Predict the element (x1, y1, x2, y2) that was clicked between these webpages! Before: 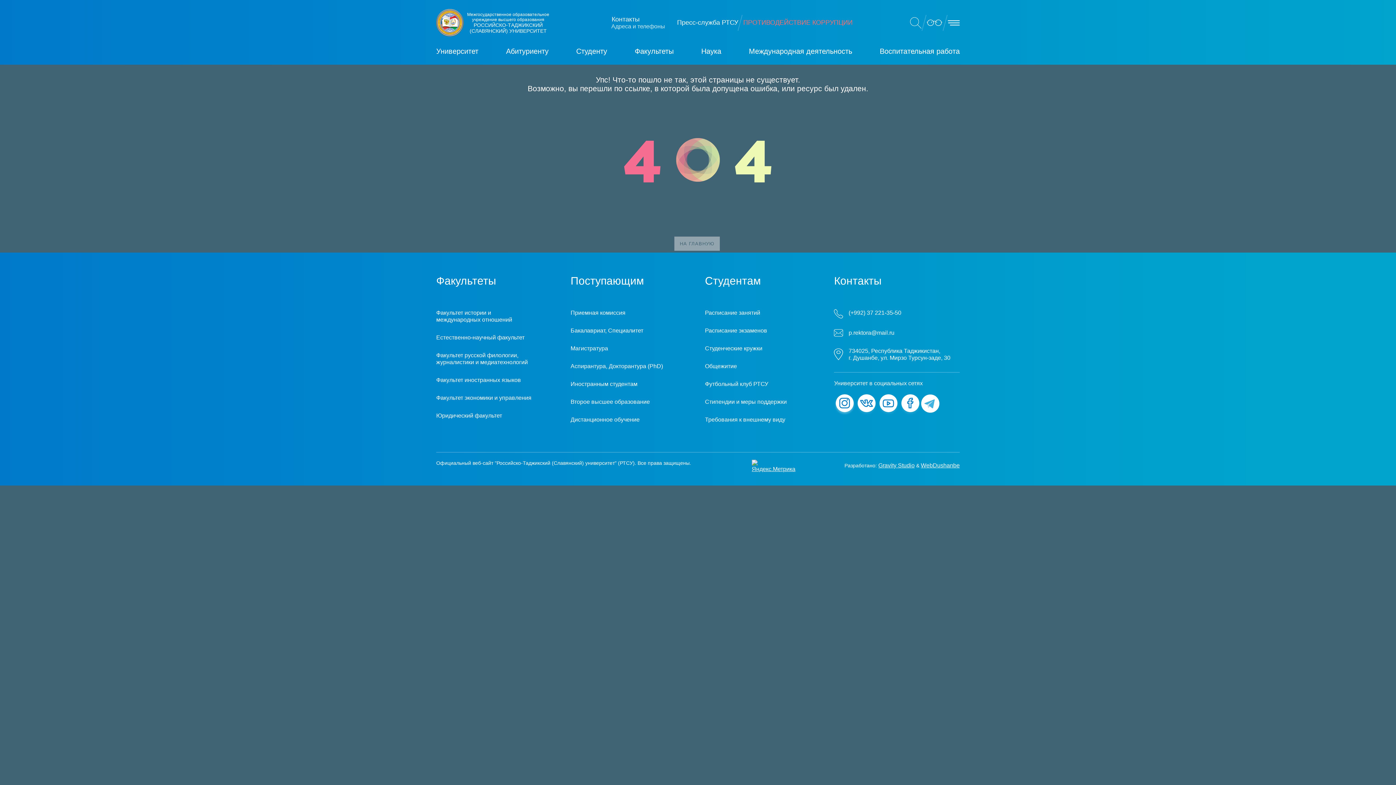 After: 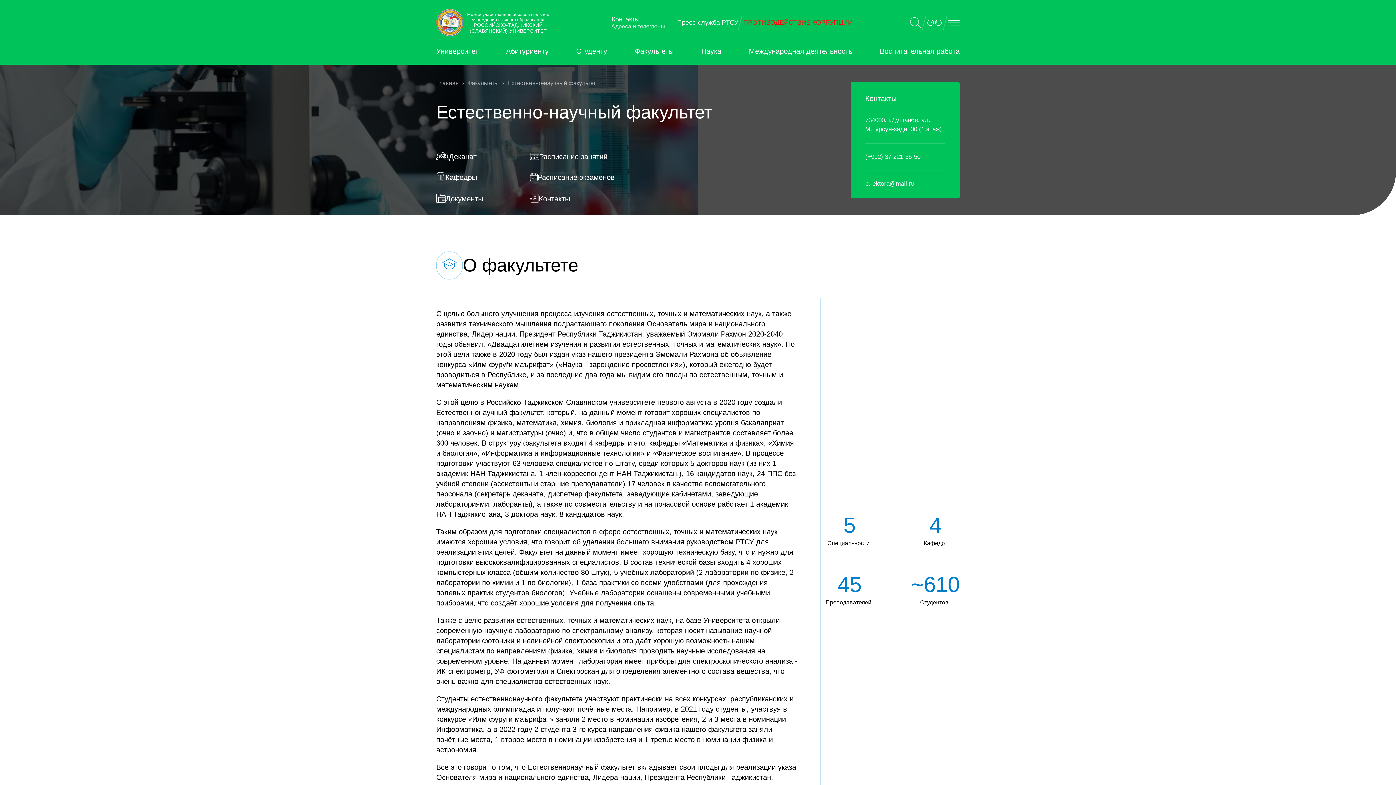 Action: label: Естественно-научный факультет bbox: (436, 334, 524, 340)